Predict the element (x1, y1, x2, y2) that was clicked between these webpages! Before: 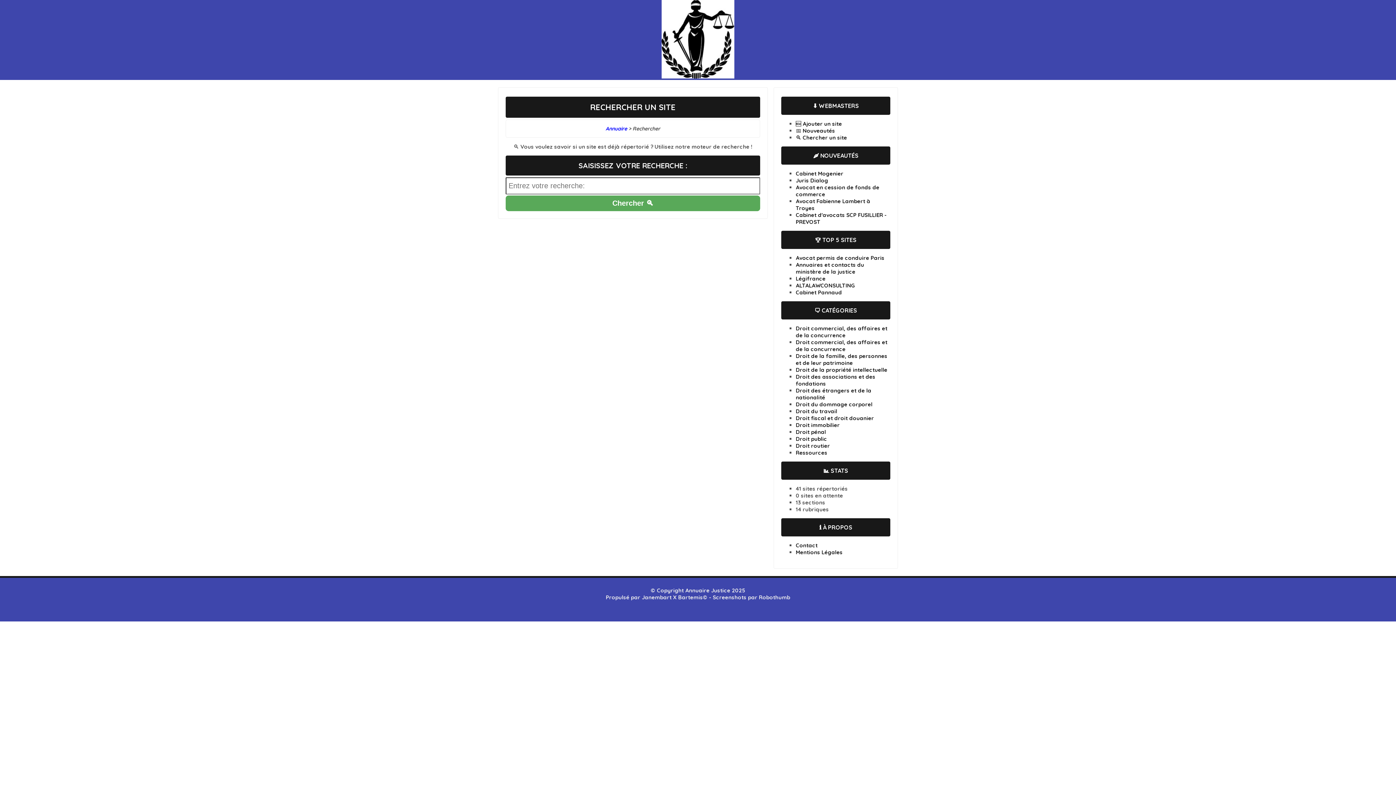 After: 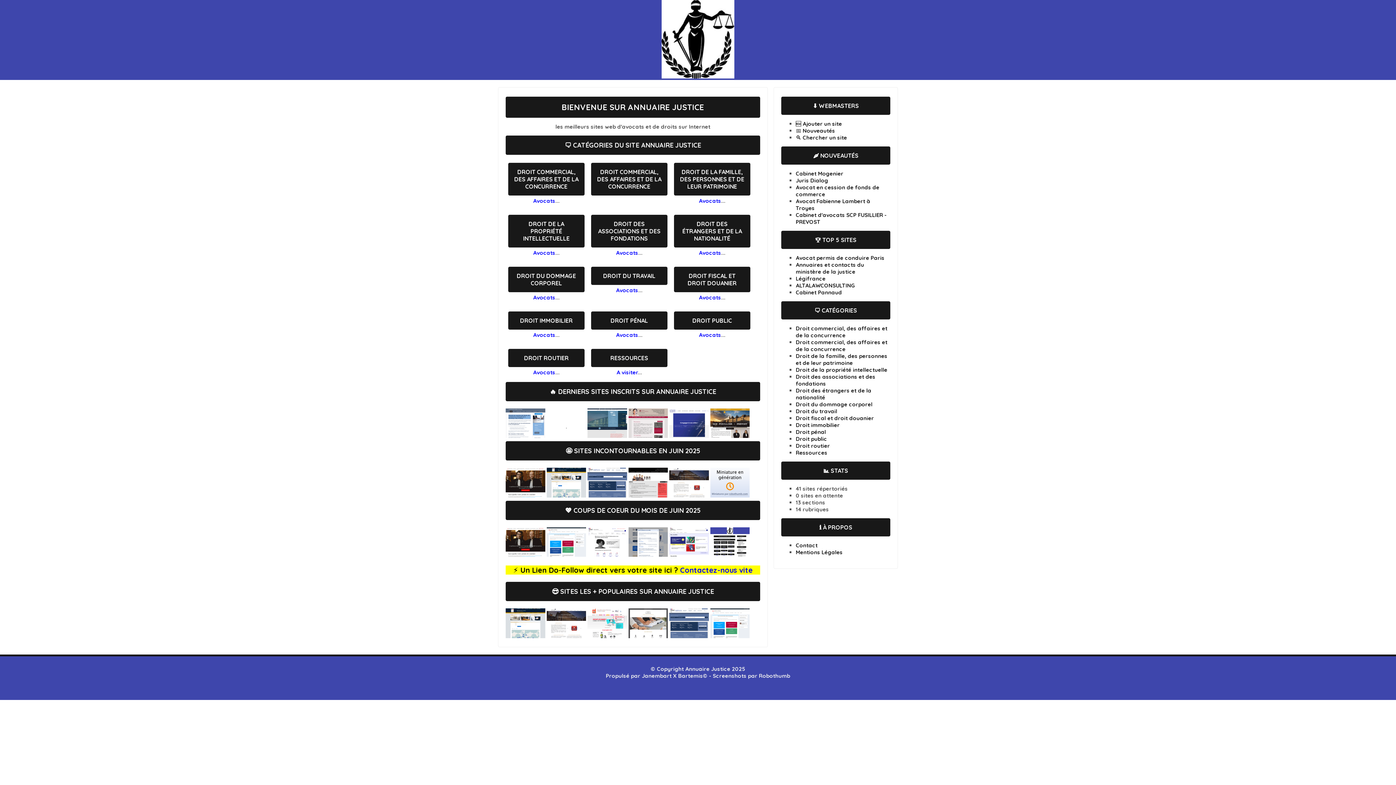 Action: label: Annuaire bbox: (605, 125, 627, 132)